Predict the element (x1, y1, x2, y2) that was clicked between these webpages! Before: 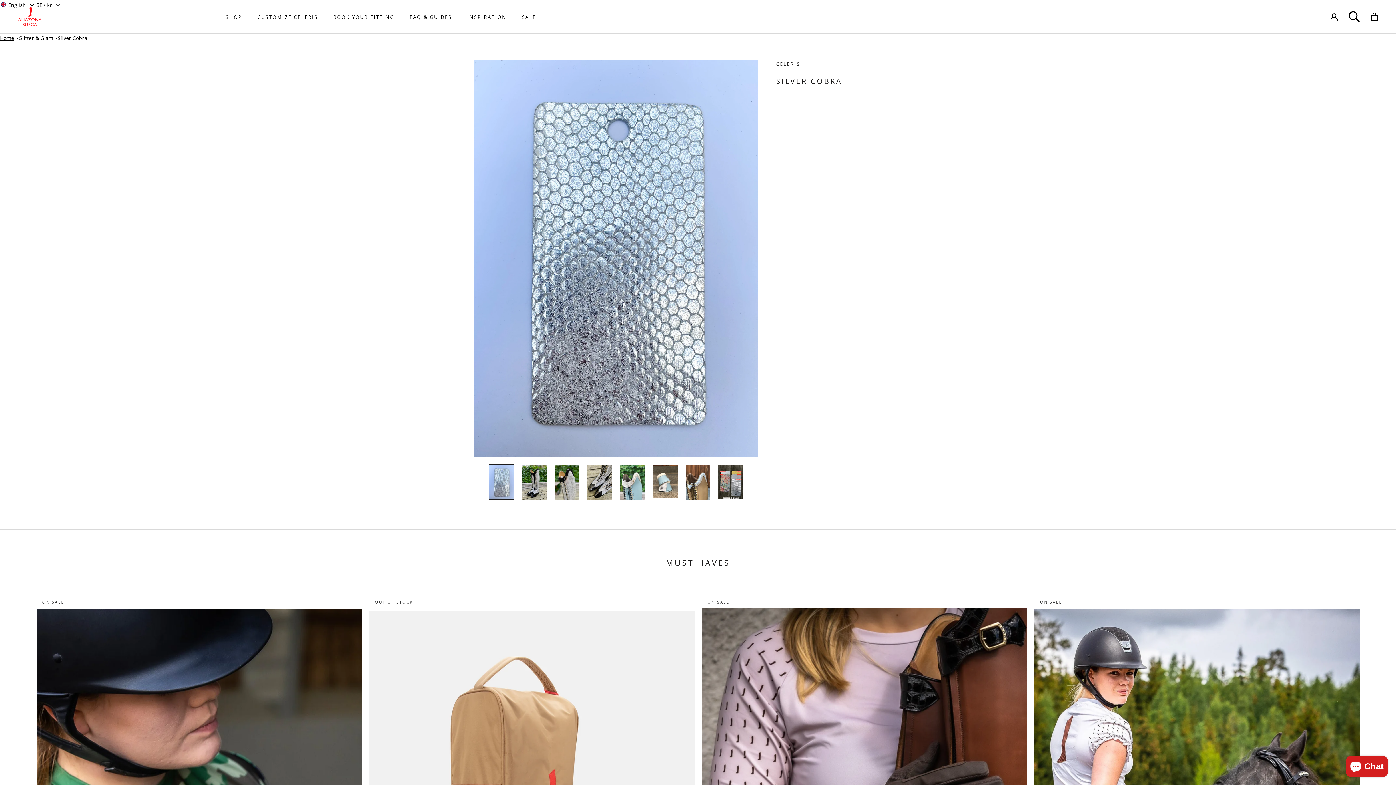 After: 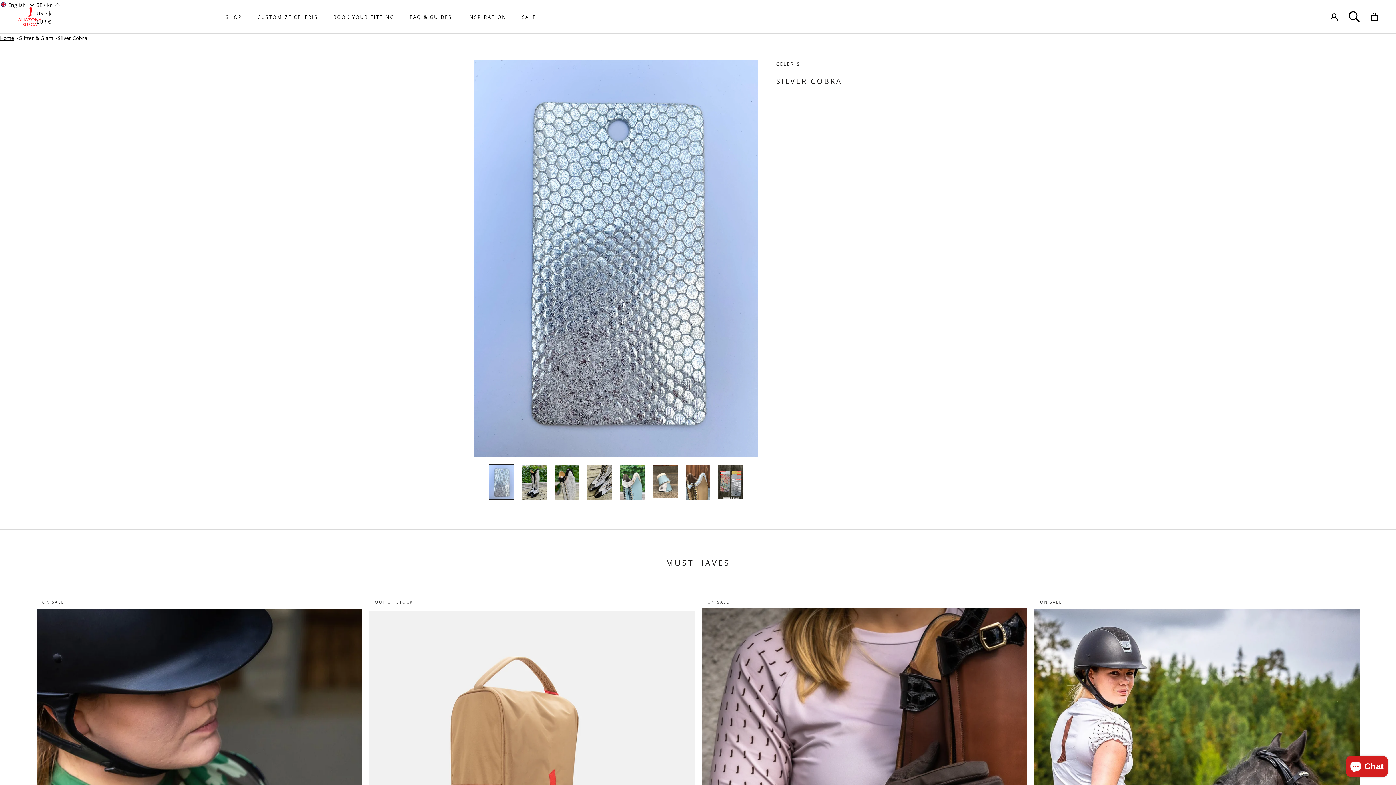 Action: bbox: (35, 0, 61, 9) label: SEK kr 